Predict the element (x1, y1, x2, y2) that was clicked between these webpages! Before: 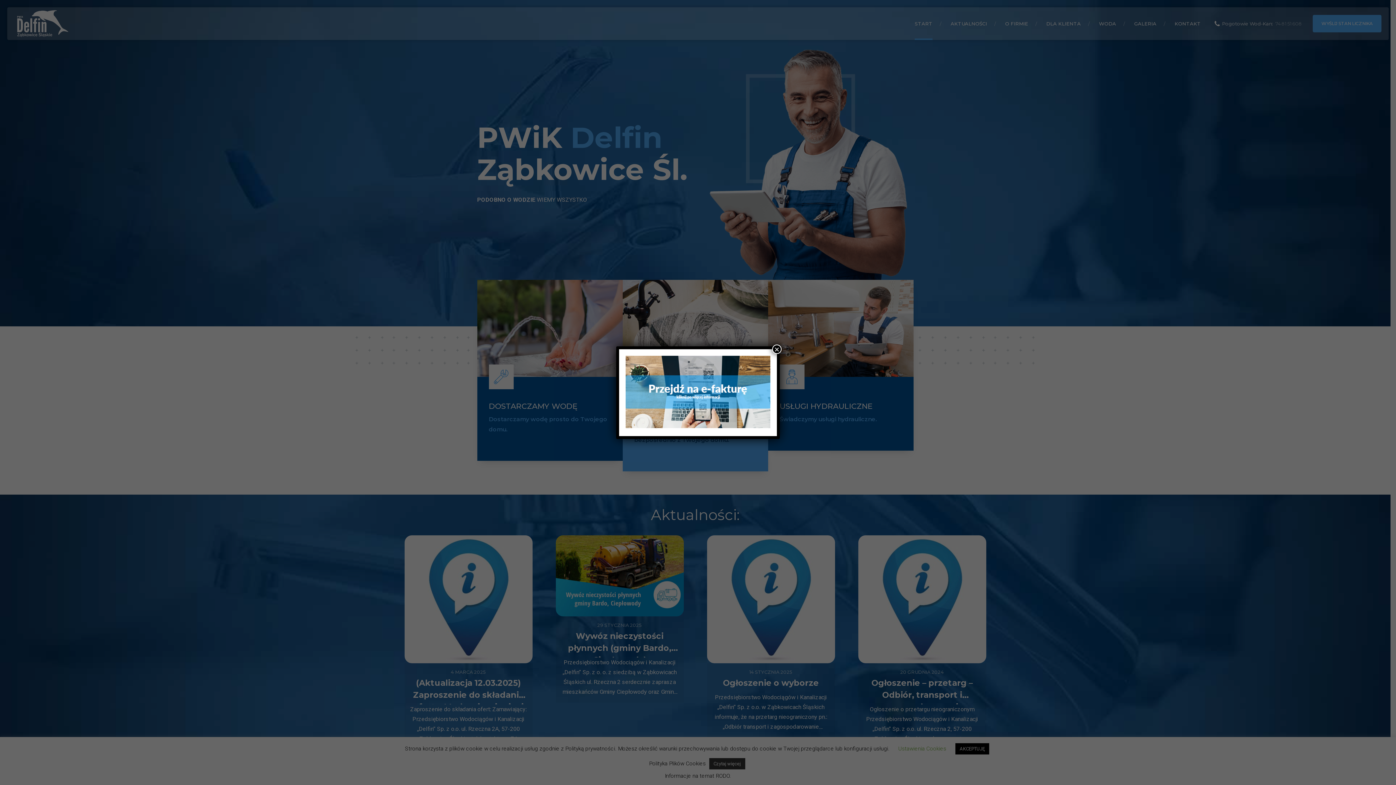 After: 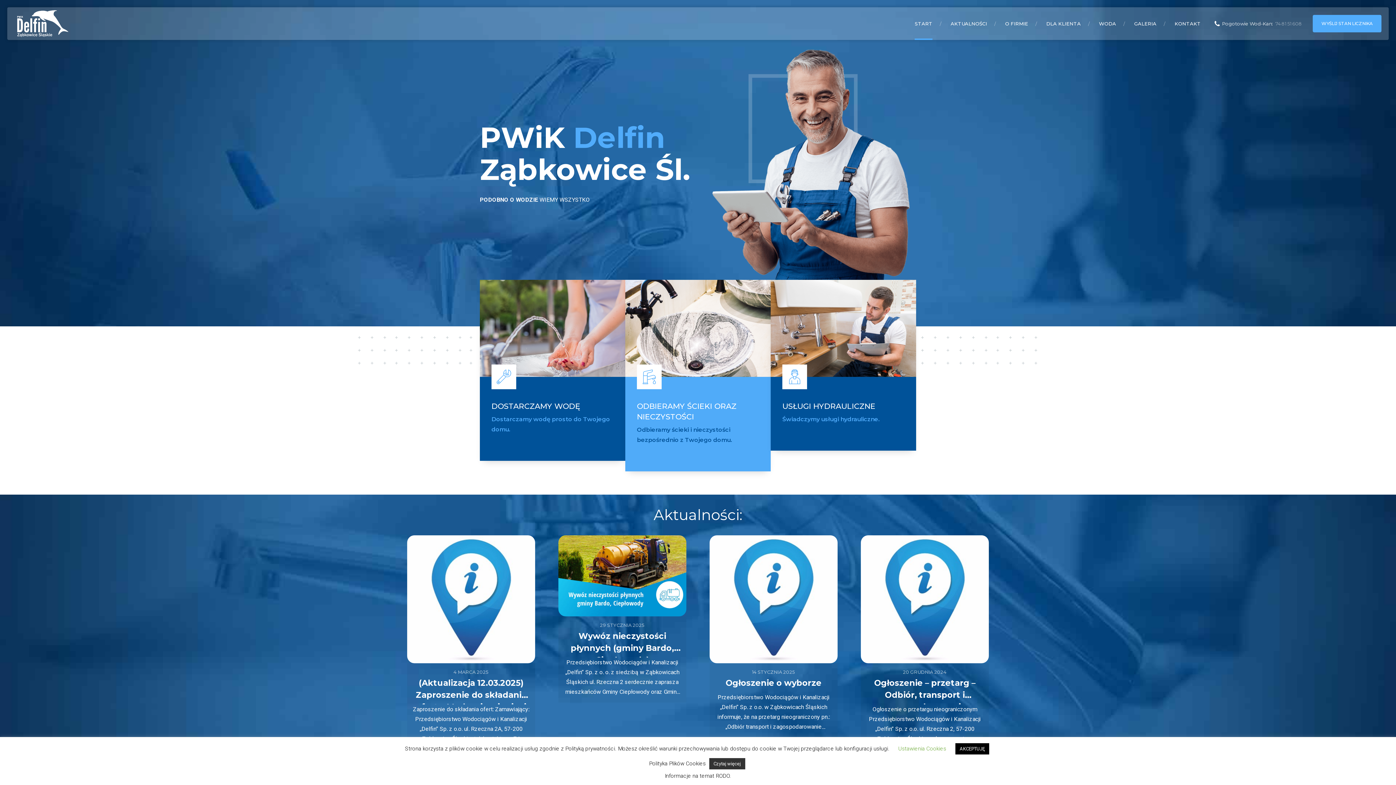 Action: label: Zamknij bbox: (772, 344, 781, 354)